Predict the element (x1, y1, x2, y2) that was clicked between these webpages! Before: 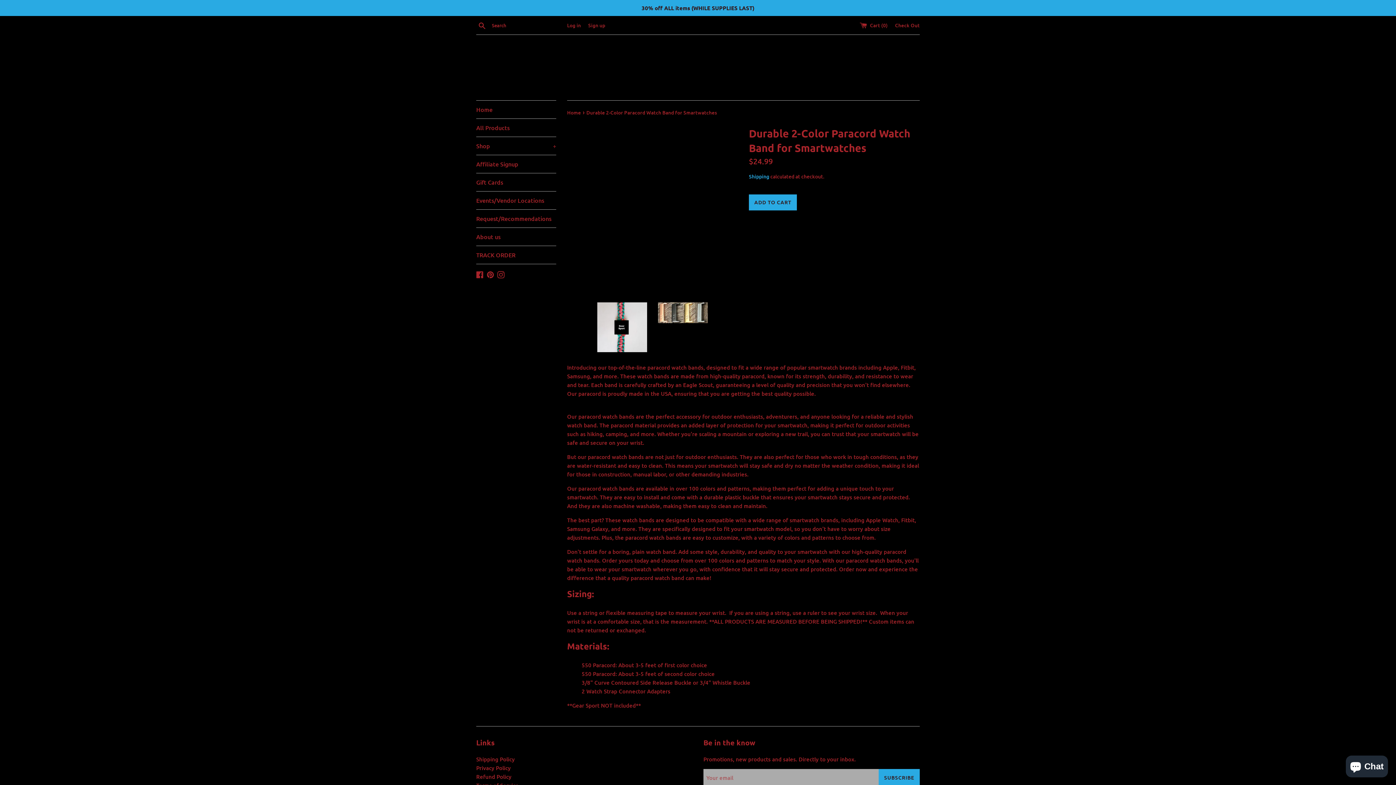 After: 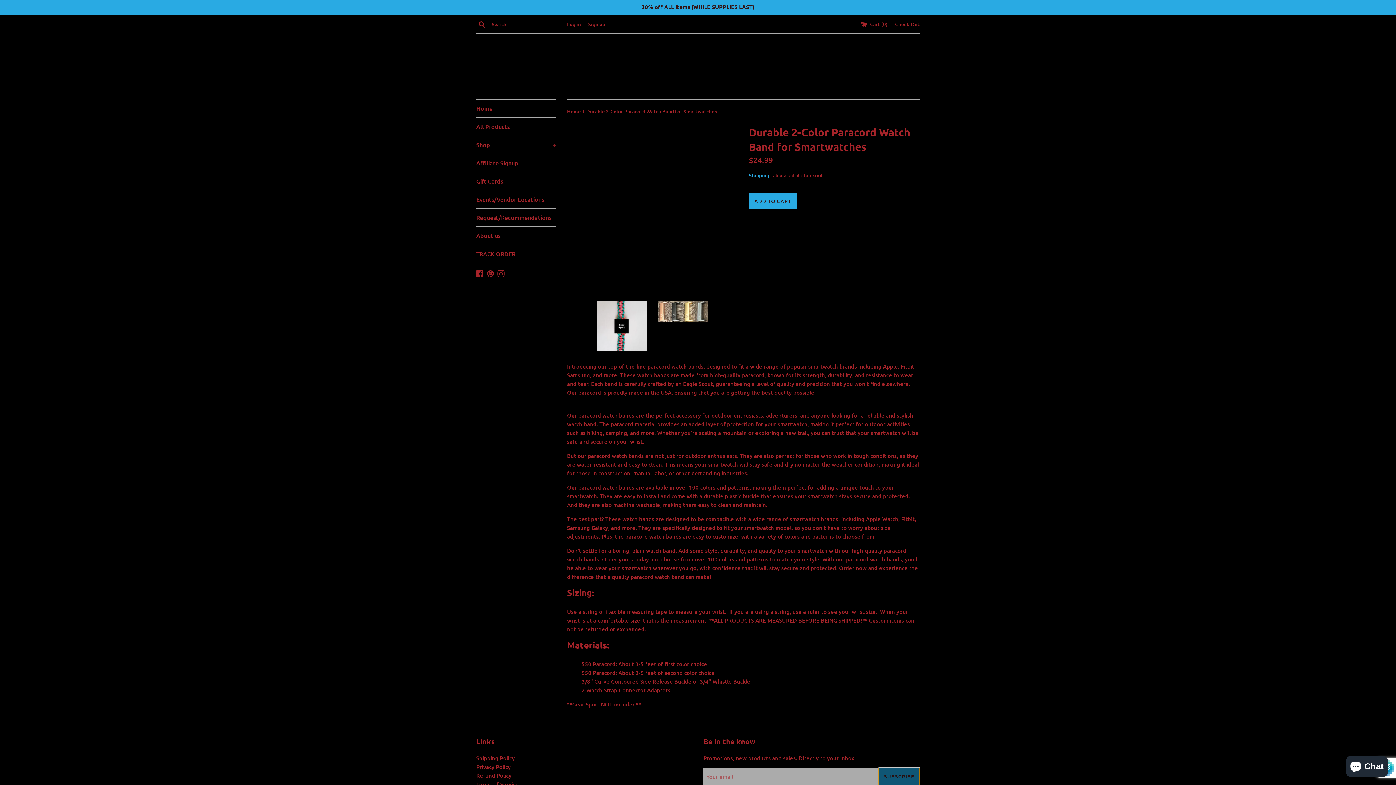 Action: label: SUBSCRIBE bbox: (878, 769, 920, 786)